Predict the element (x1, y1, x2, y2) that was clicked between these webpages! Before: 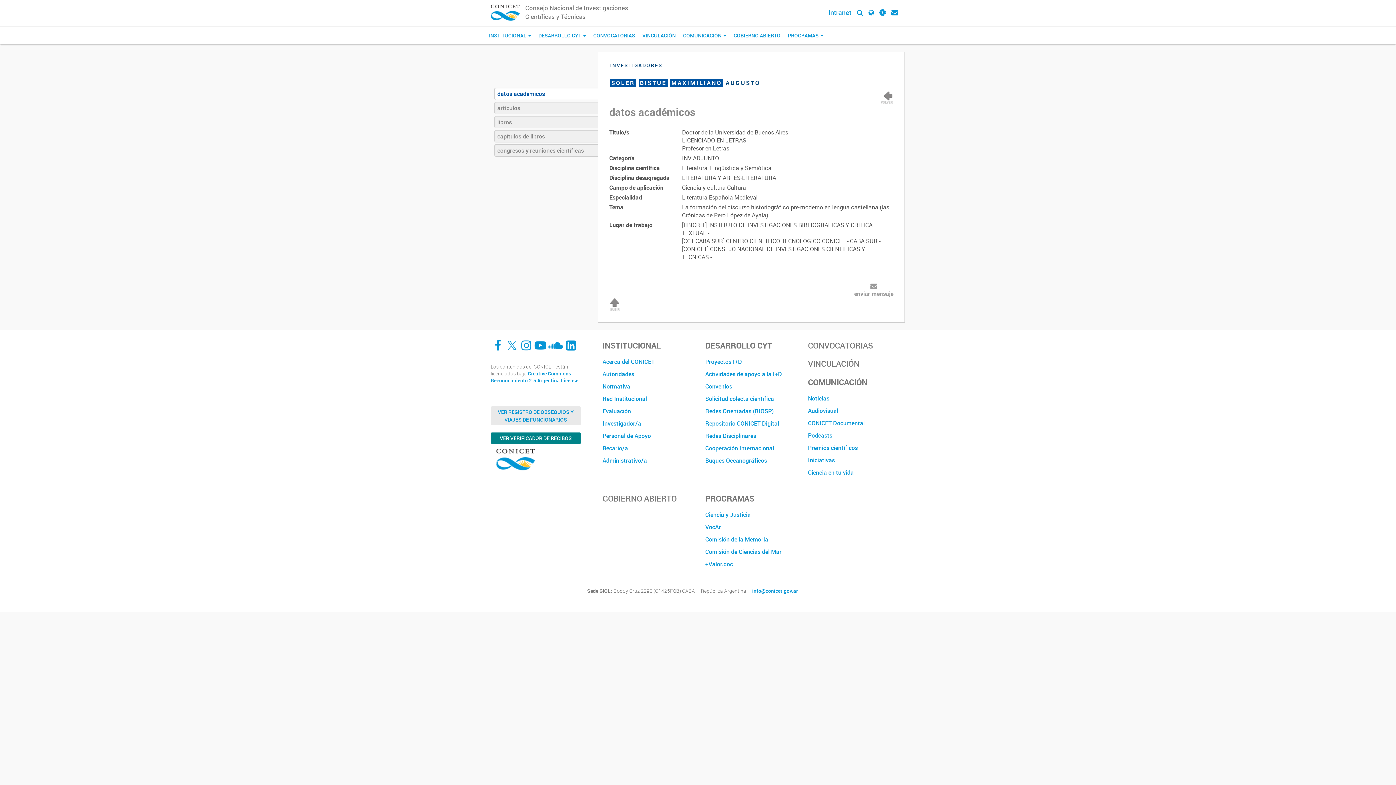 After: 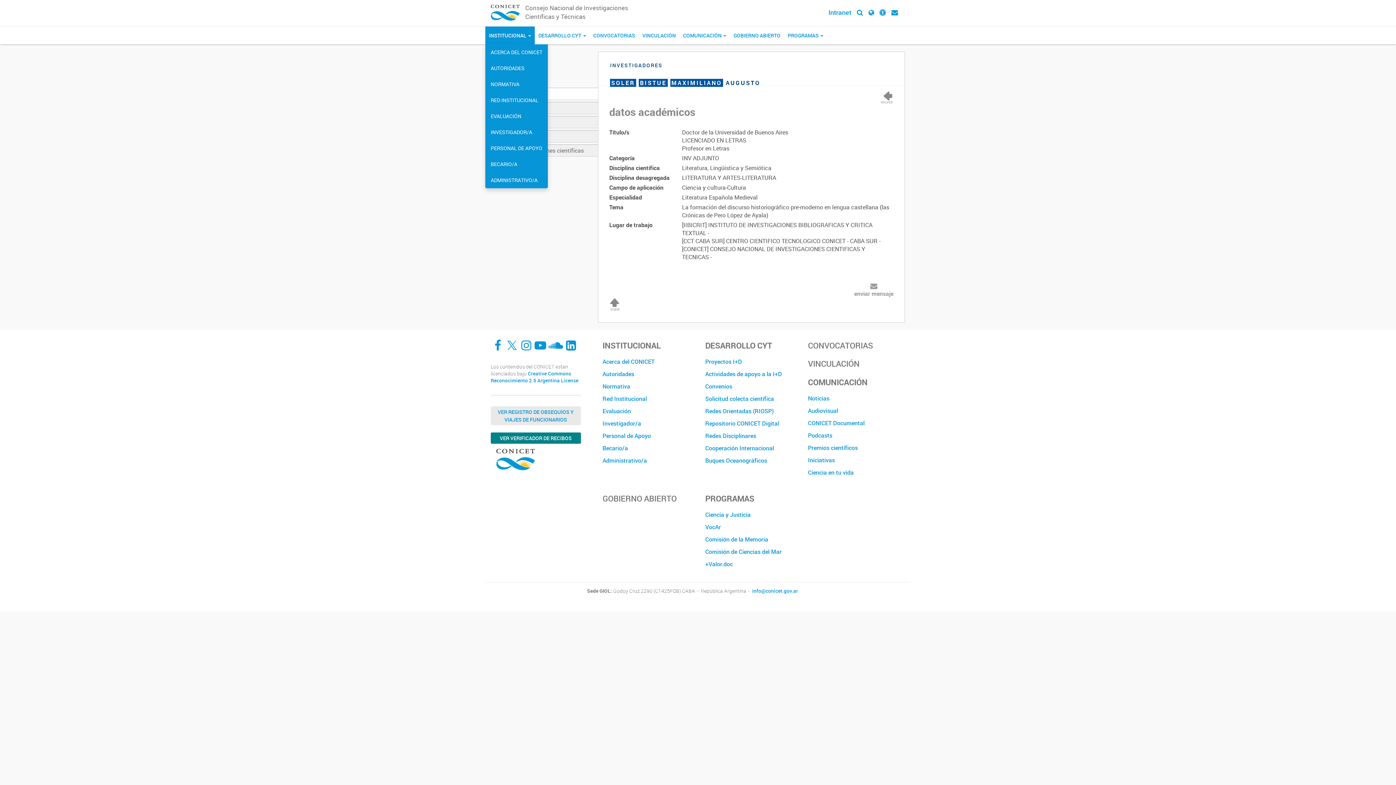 Action: label: INSTITUCIONAL  bbox: (485, 26, 534, 44)